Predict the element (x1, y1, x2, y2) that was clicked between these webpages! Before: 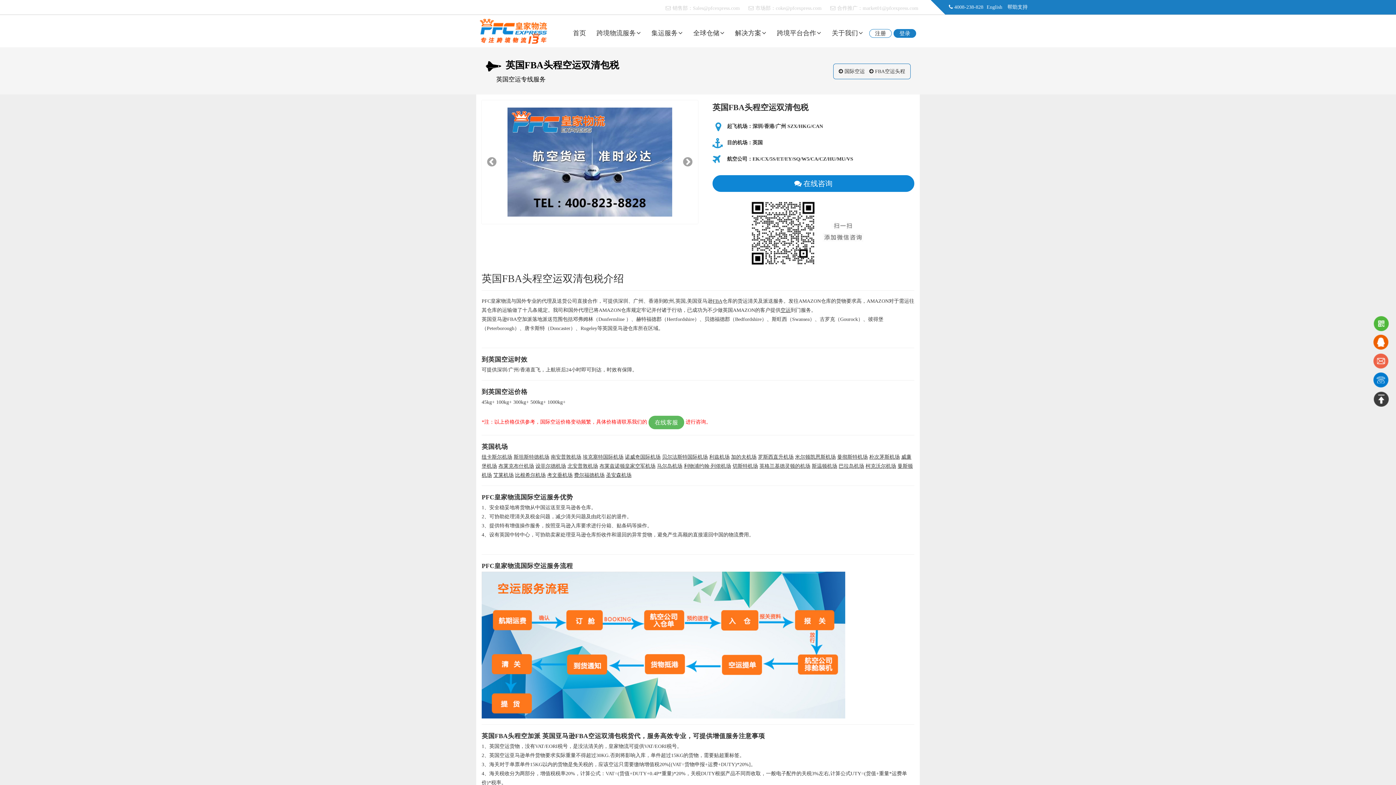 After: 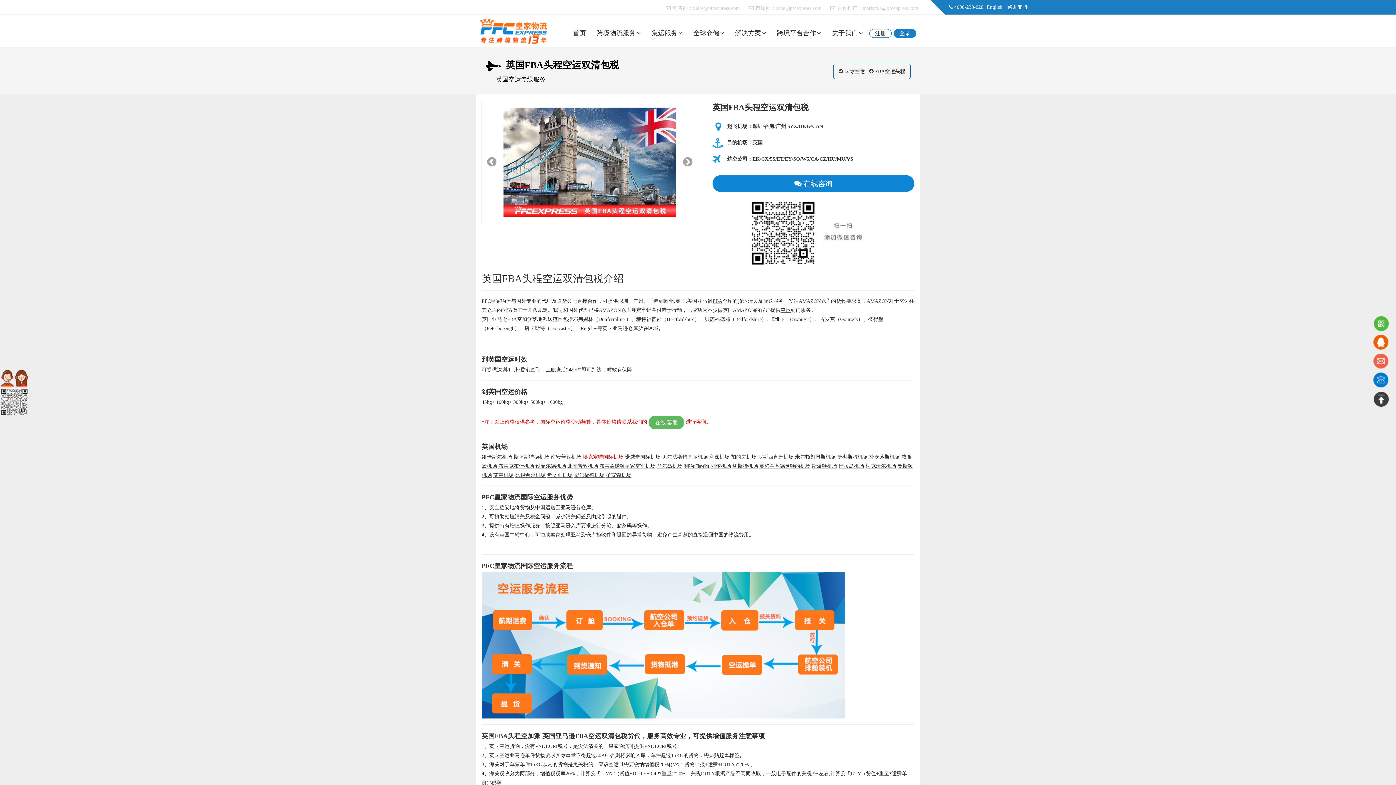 Action: label: 埃克塞特国际机场 bbox: (582, 454, 623, 460)